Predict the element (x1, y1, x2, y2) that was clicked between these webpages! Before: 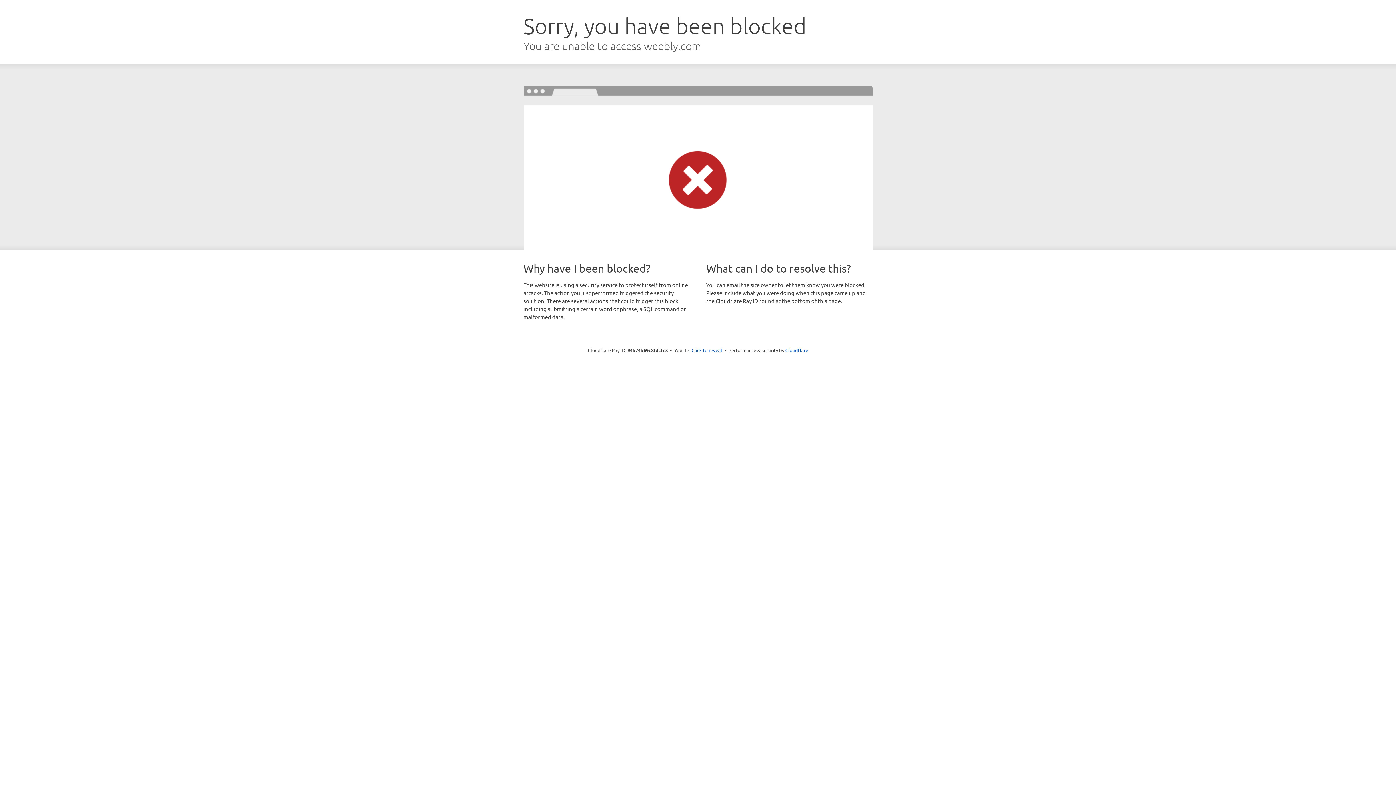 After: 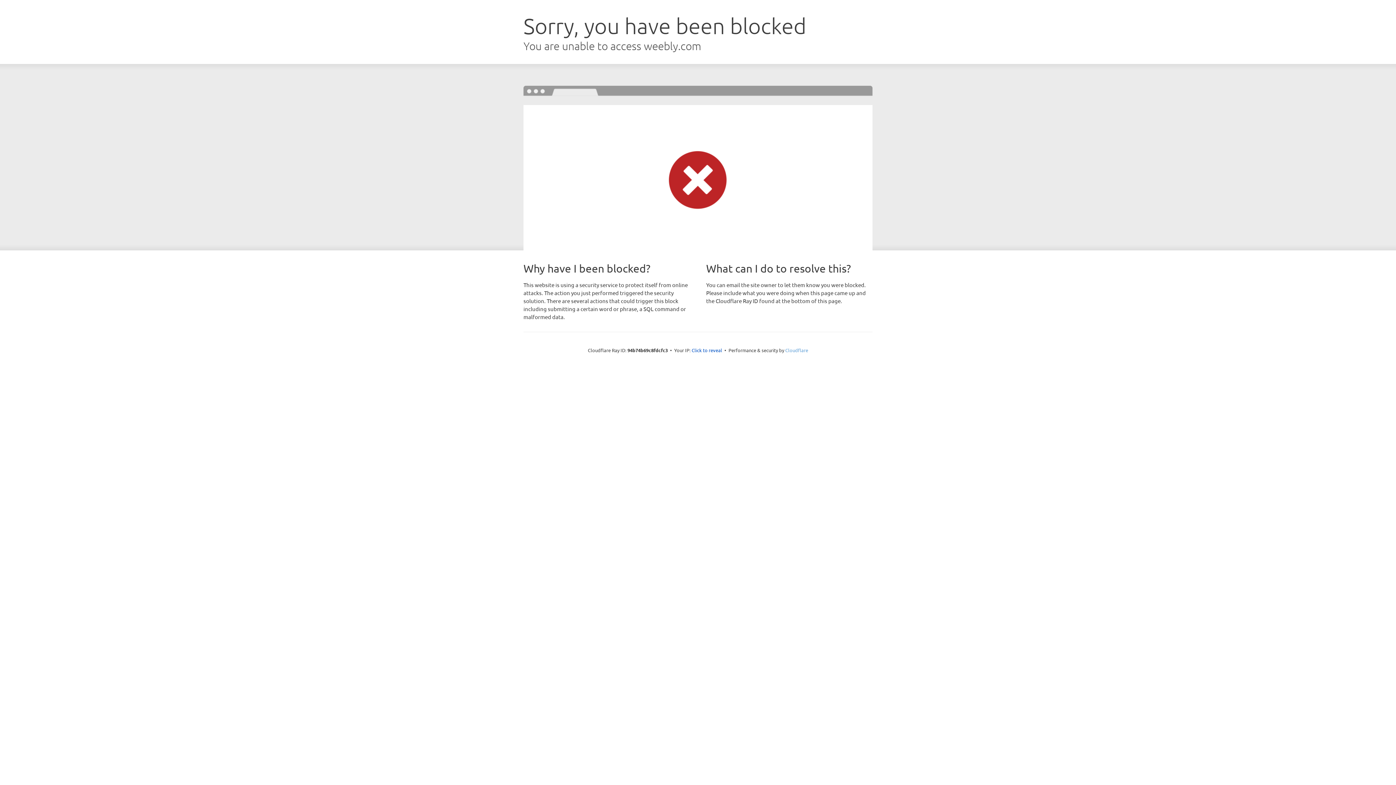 Action: bbox: (785, 347, 808, 353) label: Cloudflare